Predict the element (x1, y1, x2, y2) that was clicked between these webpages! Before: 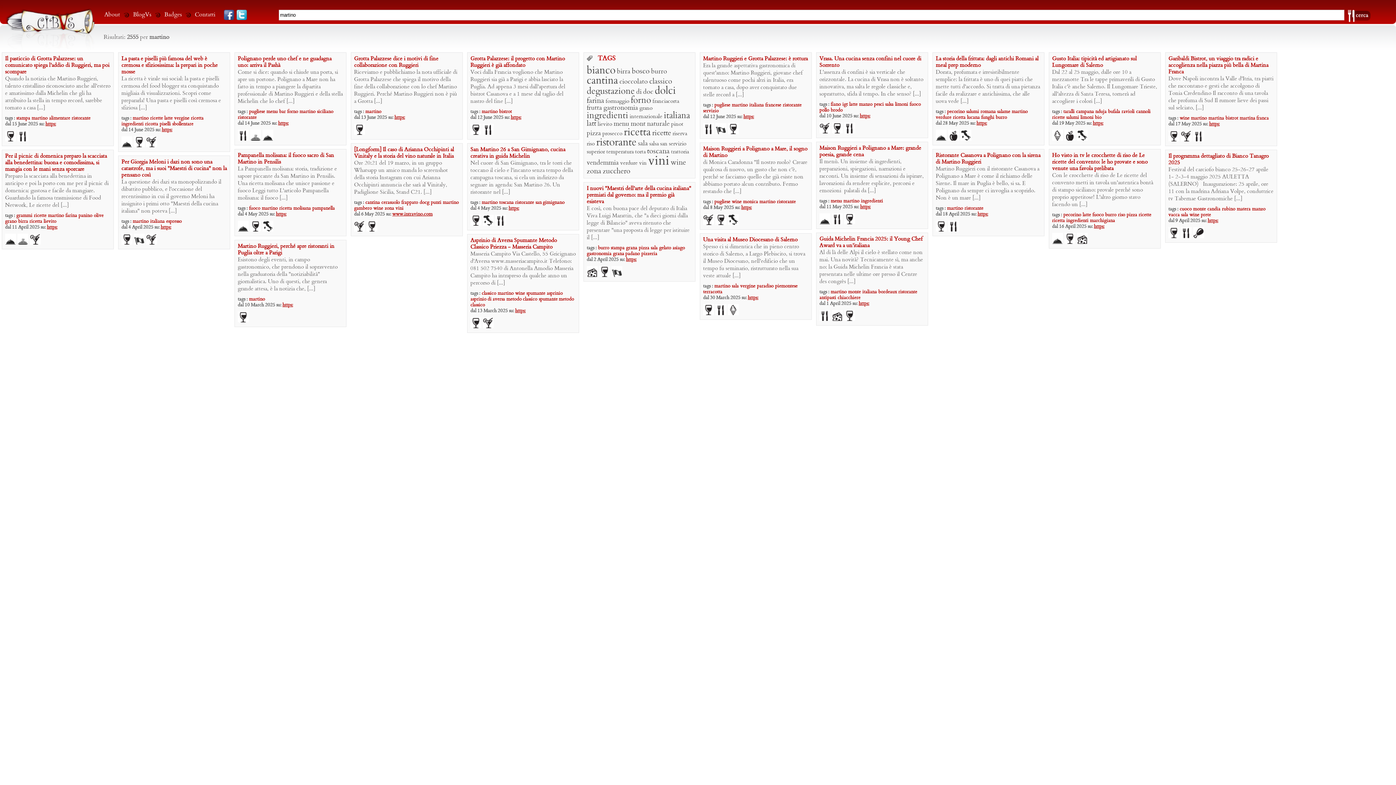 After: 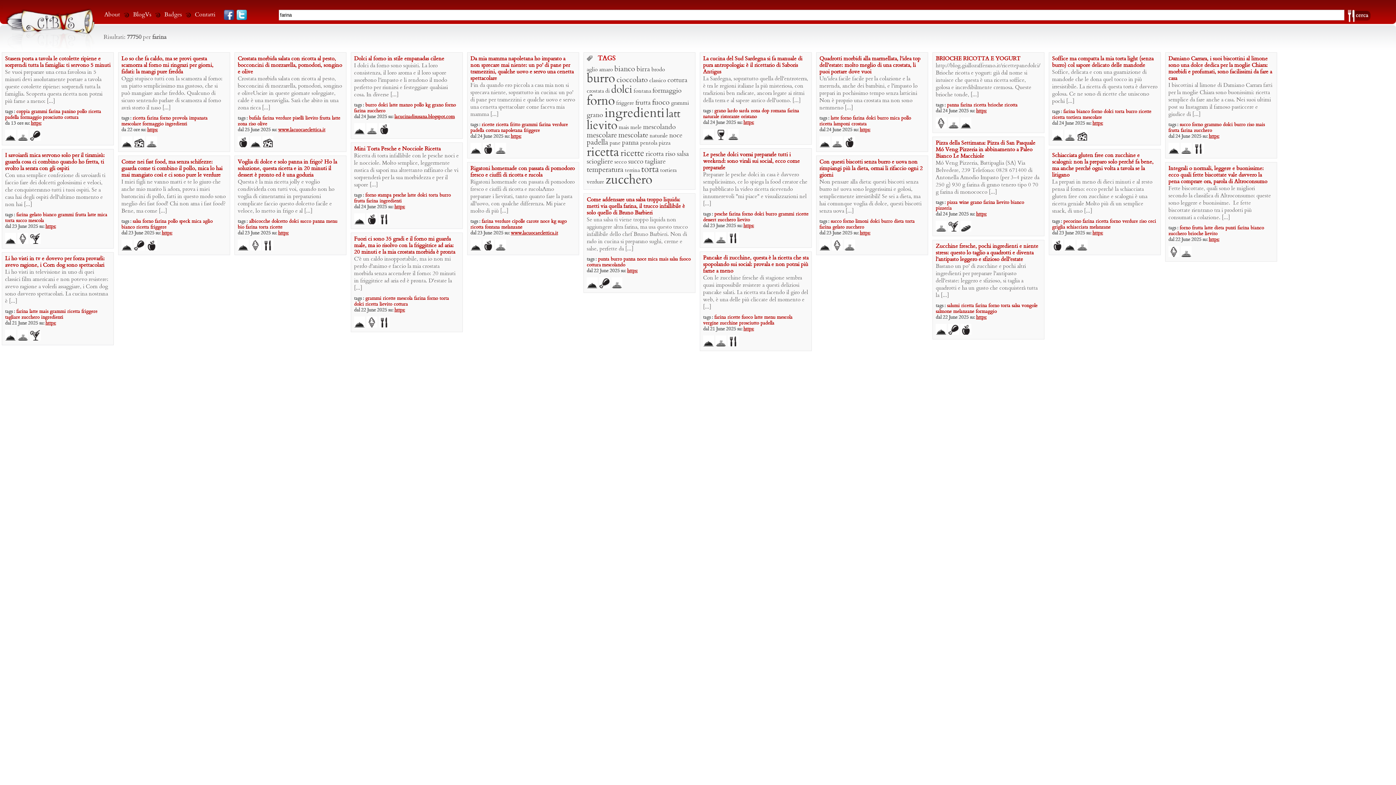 Action: bbox: (586, 96, 604, 105) label: farina